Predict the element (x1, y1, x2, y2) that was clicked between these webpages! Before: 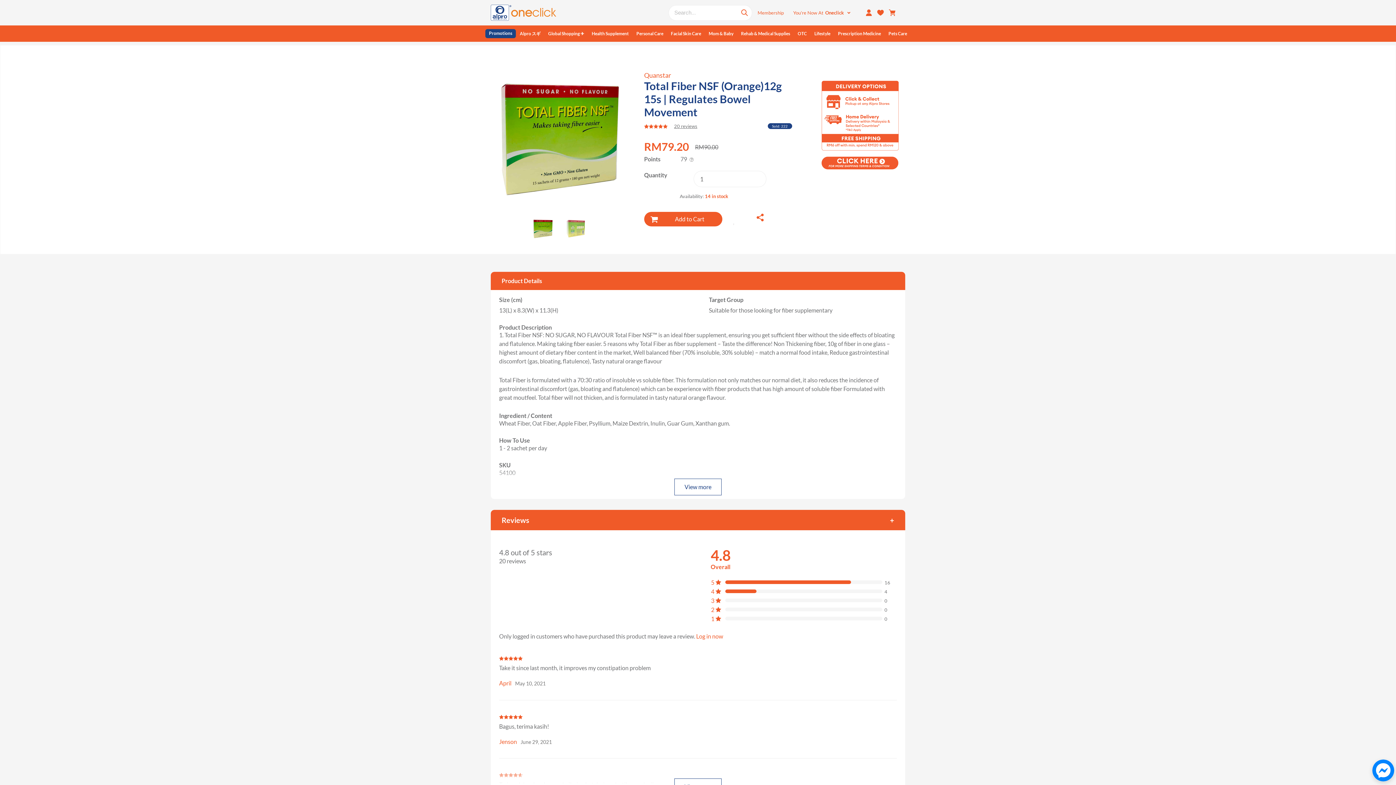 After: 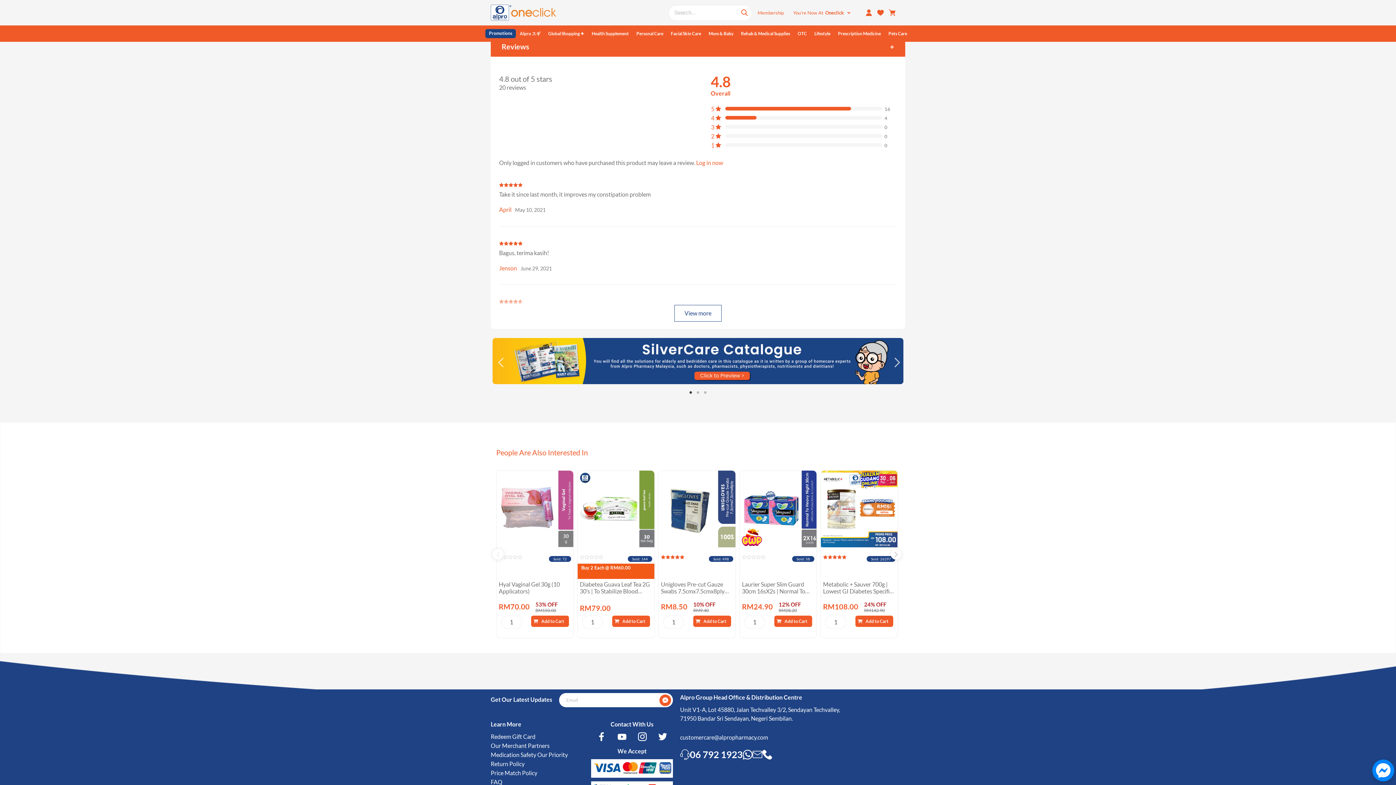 Action: bbox: (674, 123, 697, 129) label: 20 reviews